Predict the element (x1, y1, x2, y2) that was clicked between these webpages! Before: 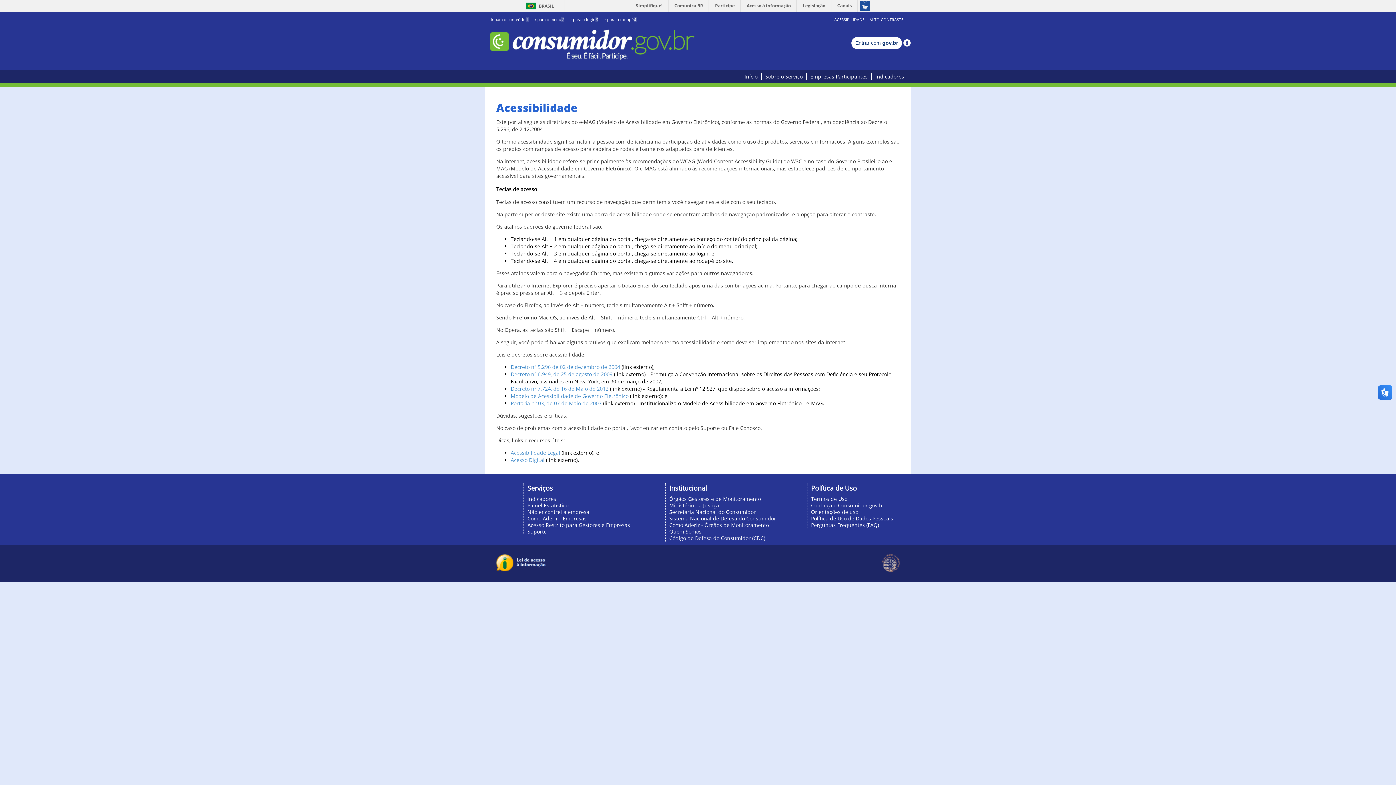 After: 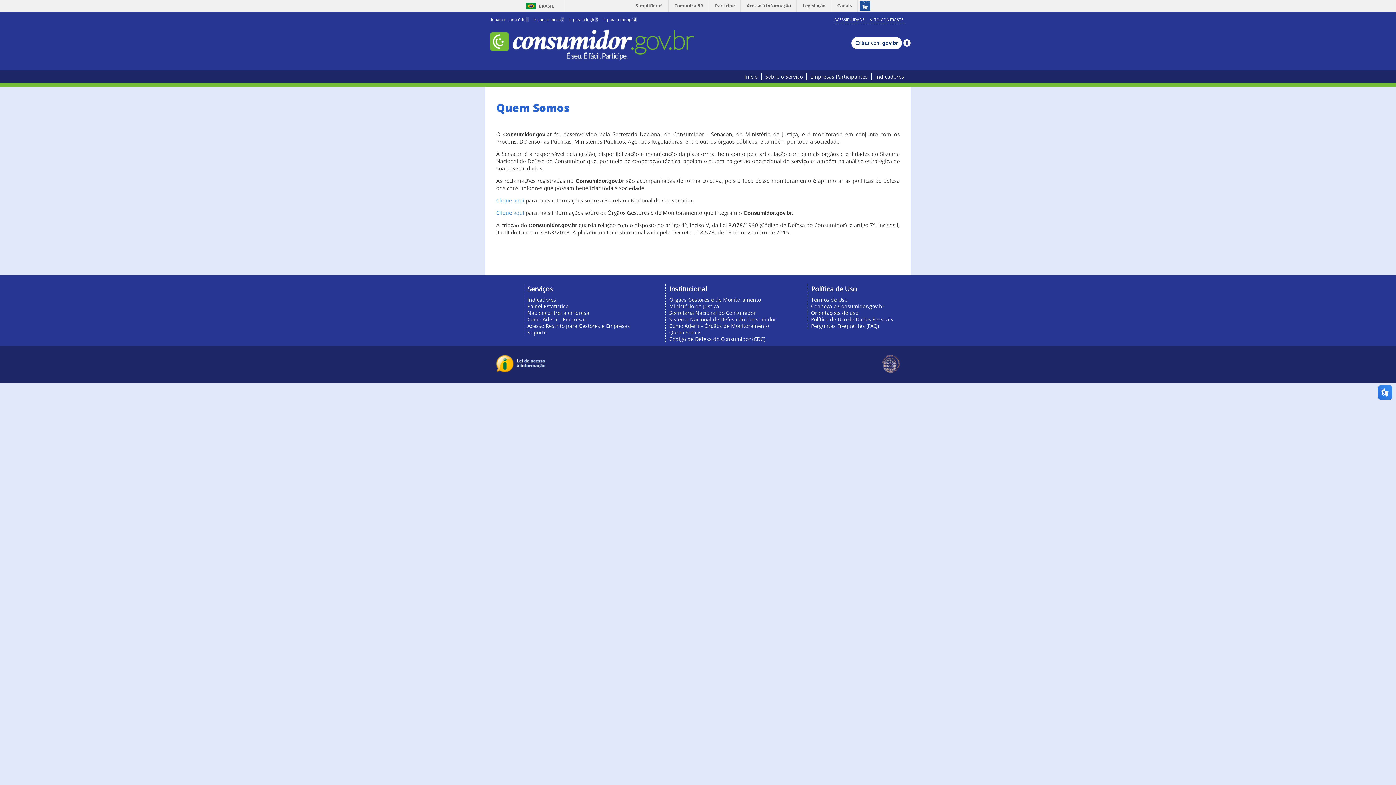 Action: bbox: (669, 528, 701, 535) label: Quem Somos